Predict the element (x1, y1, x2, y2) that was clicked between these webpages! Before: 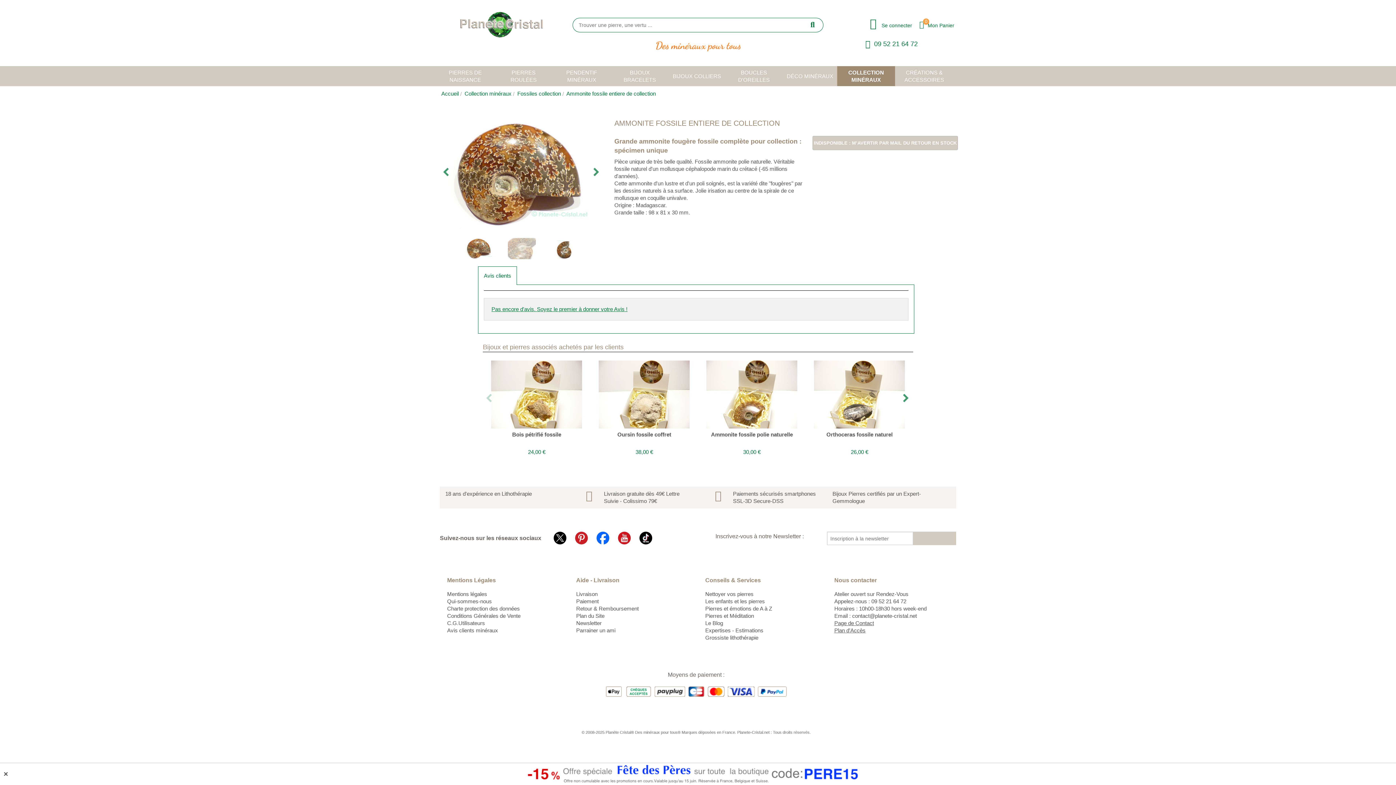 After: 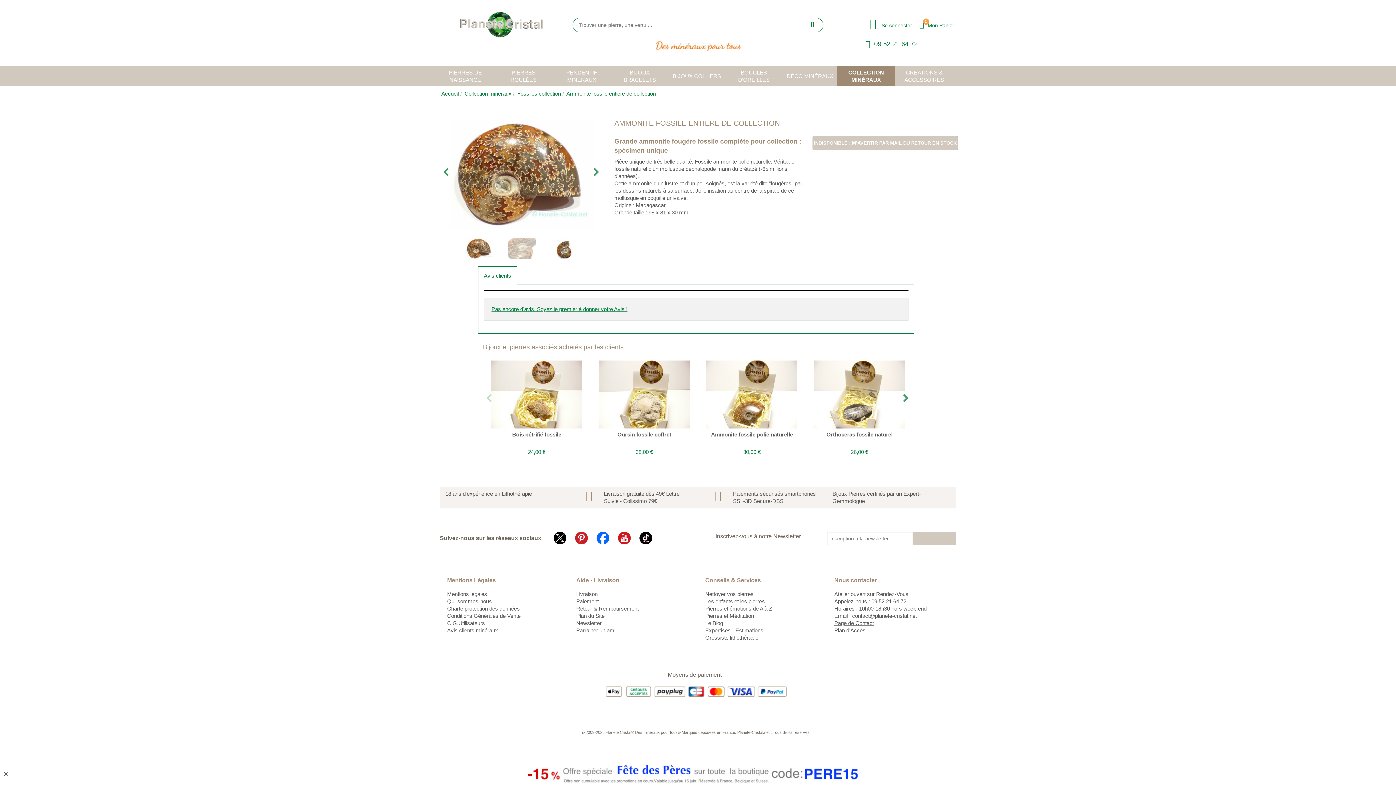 Action: label: Grossiste lithothérapie bbox: (705, 635, 758, 641)